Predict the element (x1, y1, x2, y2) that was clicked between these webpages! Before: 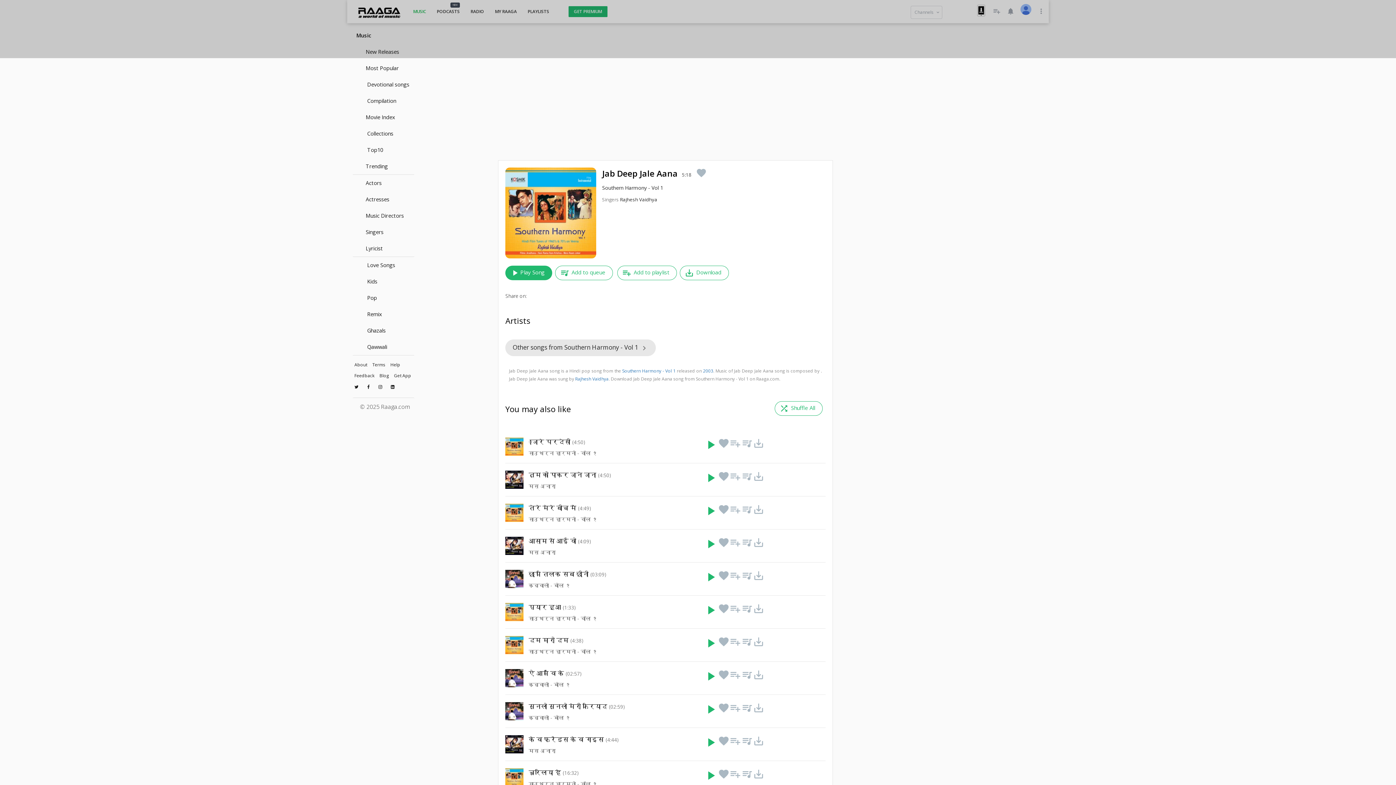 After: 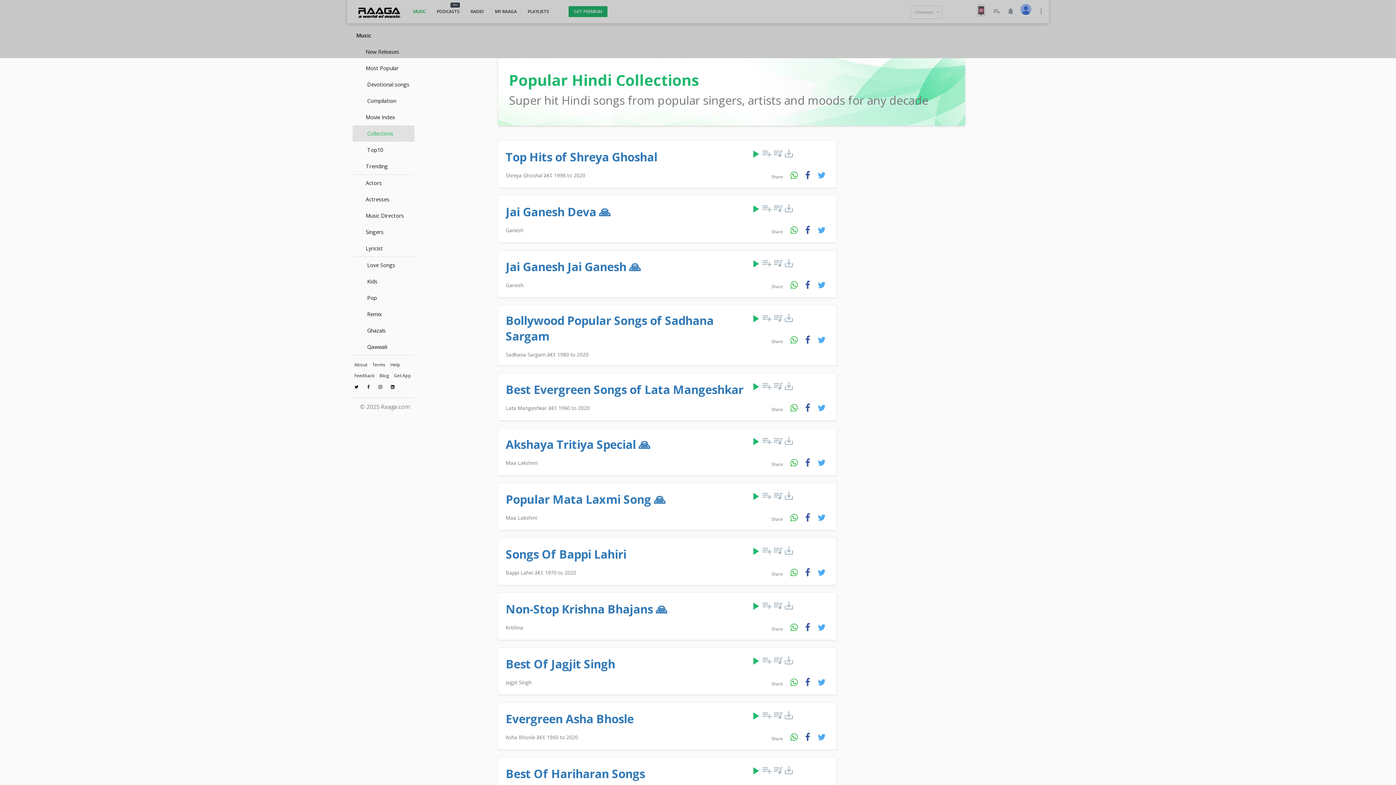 Action: label:  Collections bbox: (352, 125, 414, 141)